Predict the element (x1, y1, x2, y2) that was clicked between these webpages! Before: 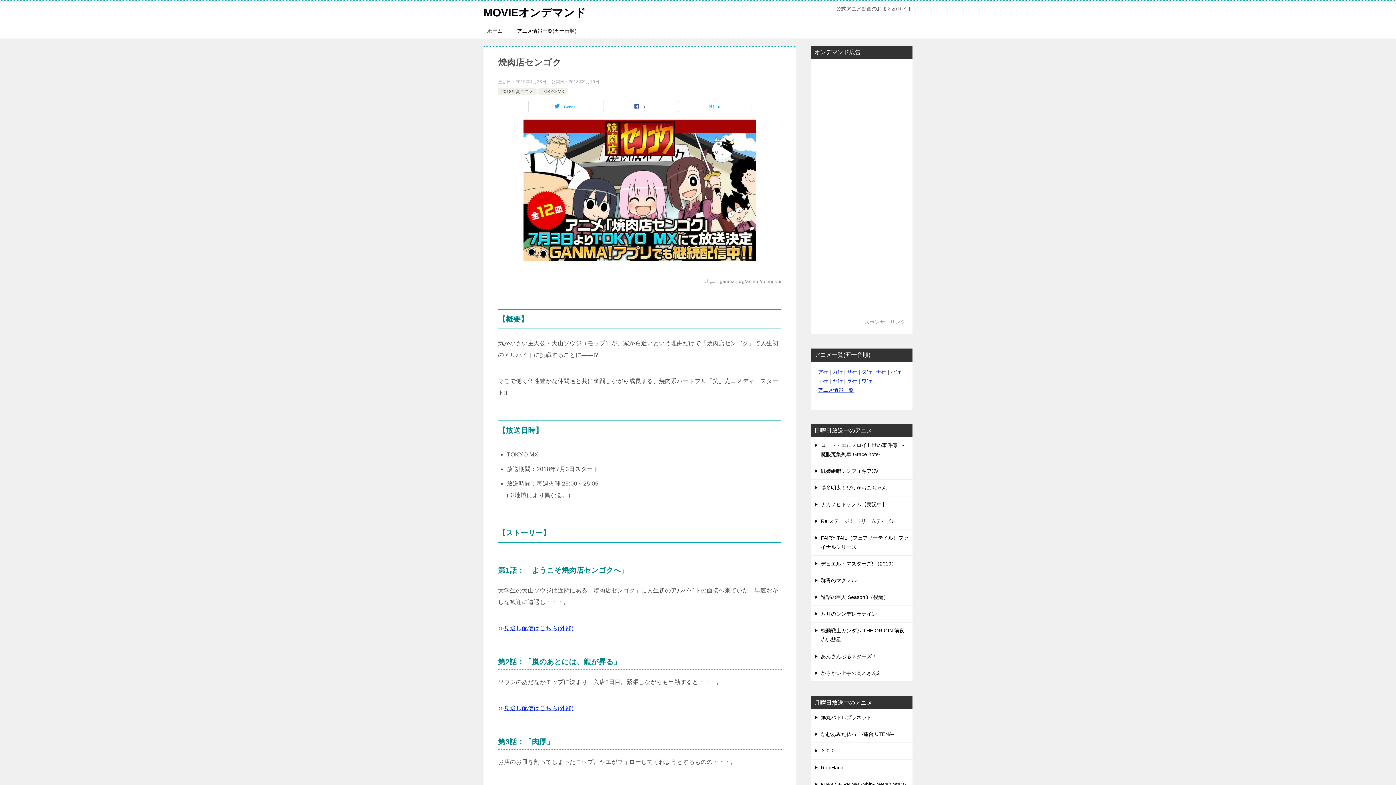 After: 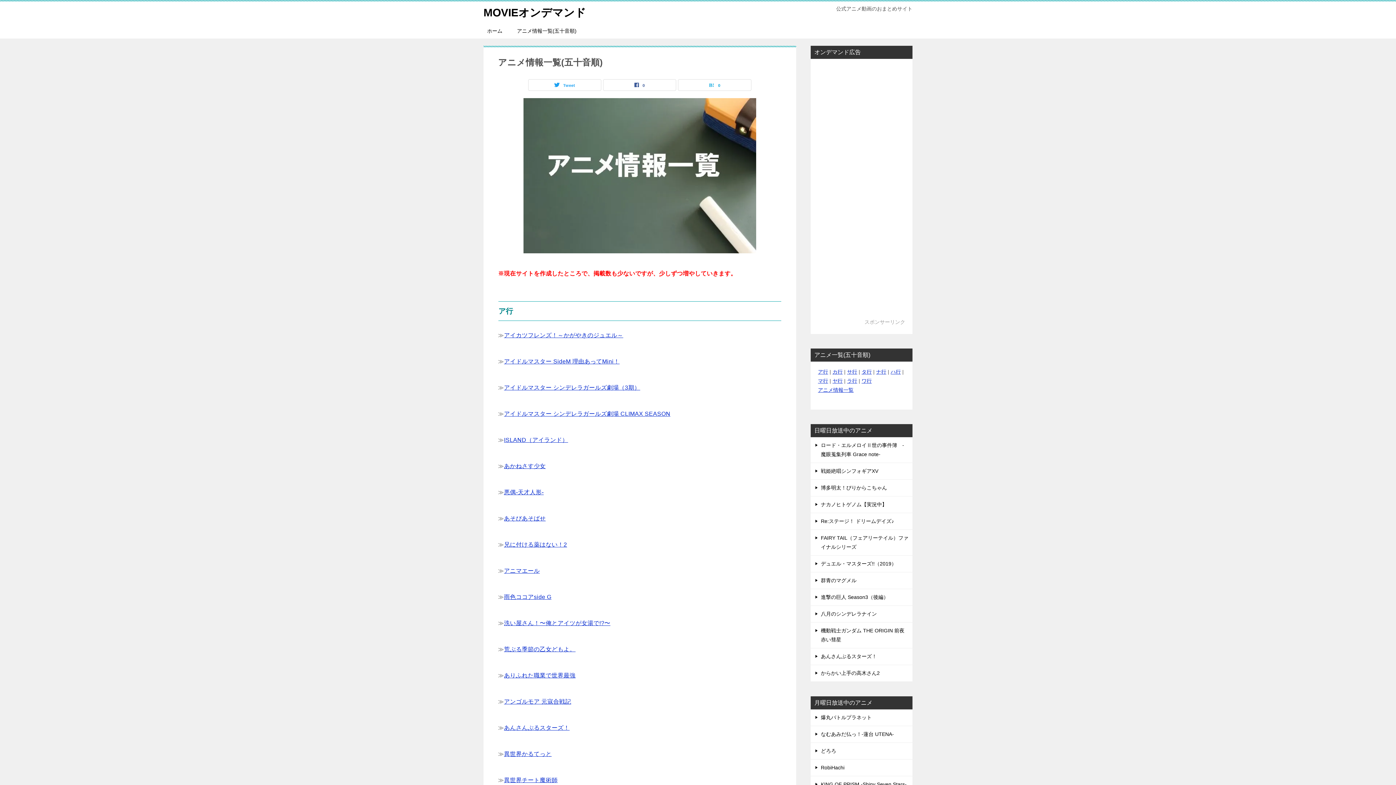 Action: bbox: (832, 369, 842, 374) label: カ行